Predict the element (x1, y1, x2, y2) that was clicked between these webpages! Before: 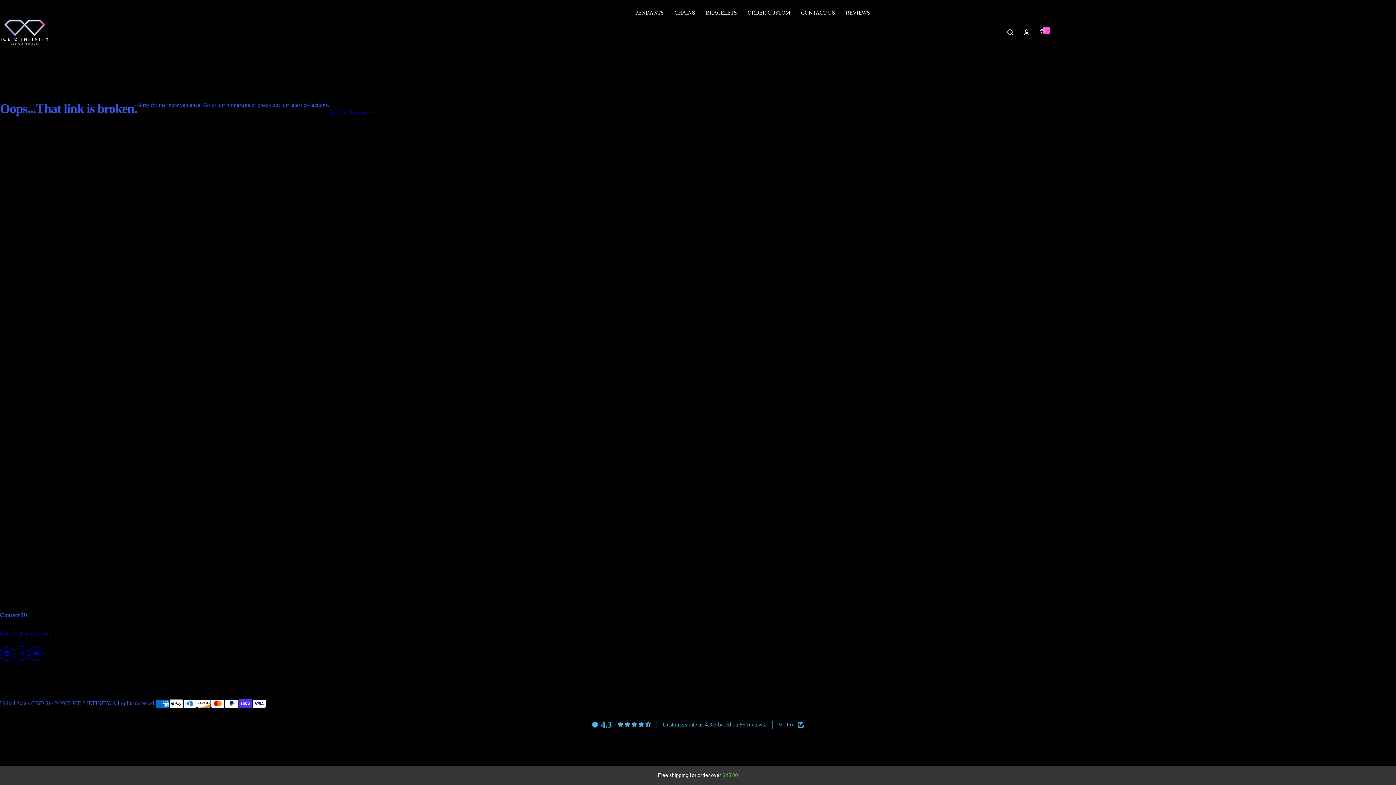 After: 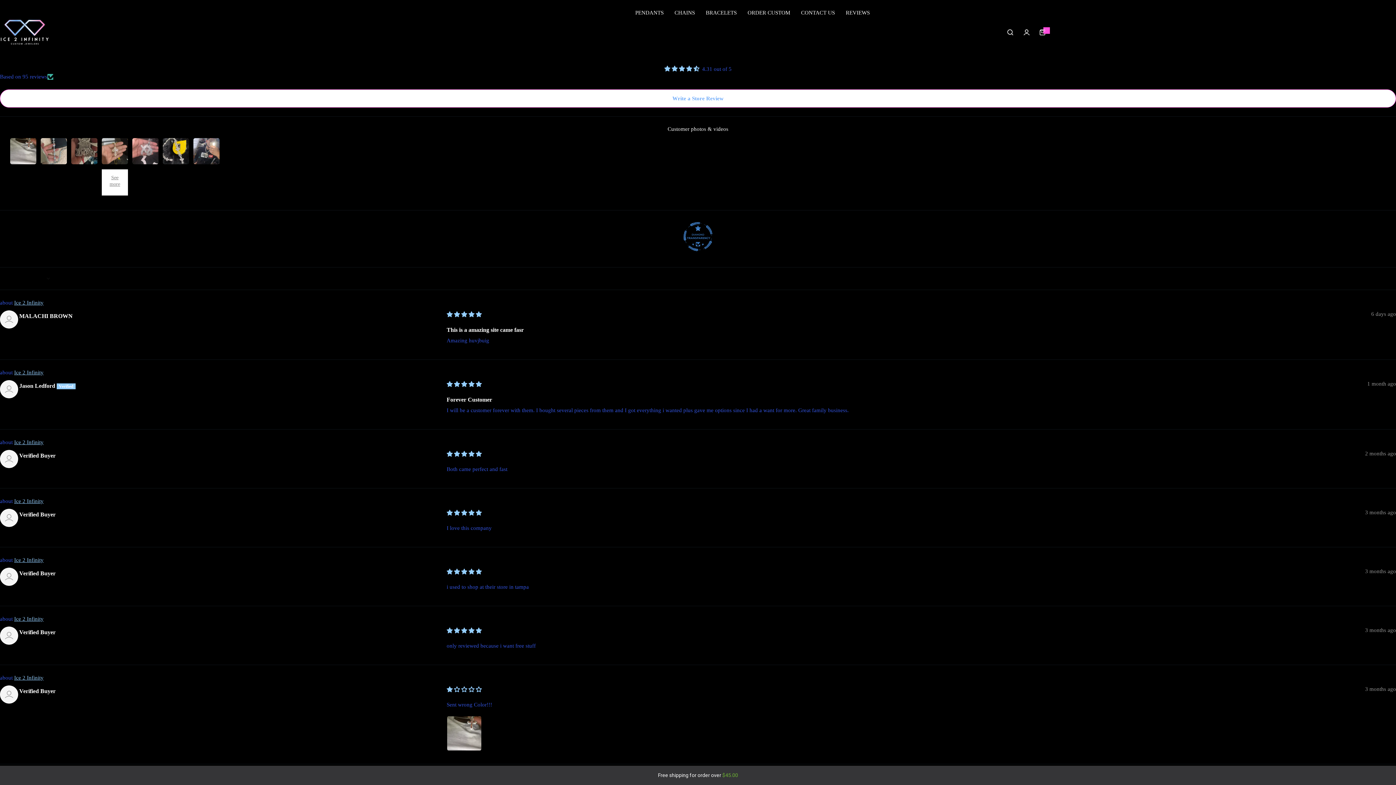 Action: label: REVIEWS bbox: (846, 3, 870, 21)